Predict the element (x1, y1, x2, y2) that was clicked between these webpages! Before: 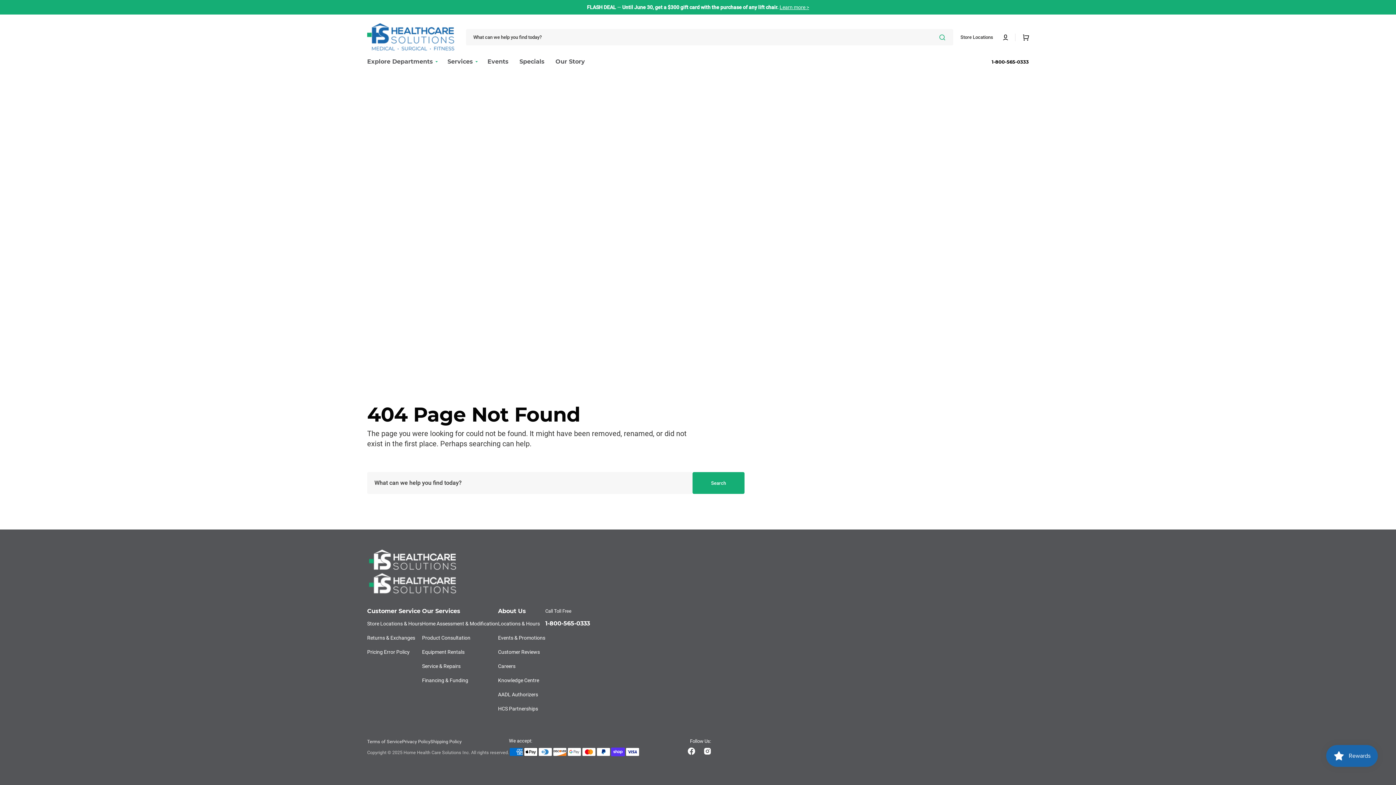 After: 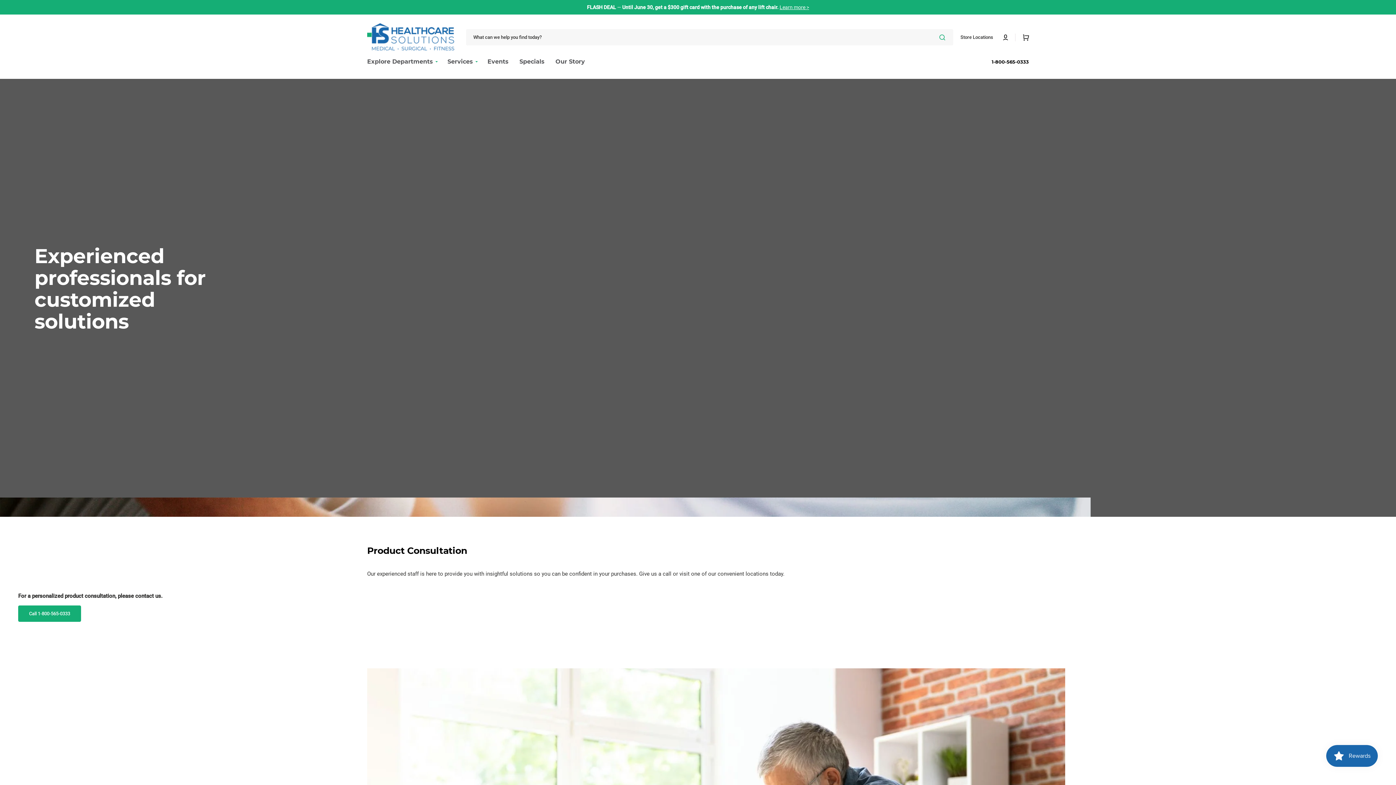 Action: bbox: (422, 631, 470, 645) label: Product Consultation